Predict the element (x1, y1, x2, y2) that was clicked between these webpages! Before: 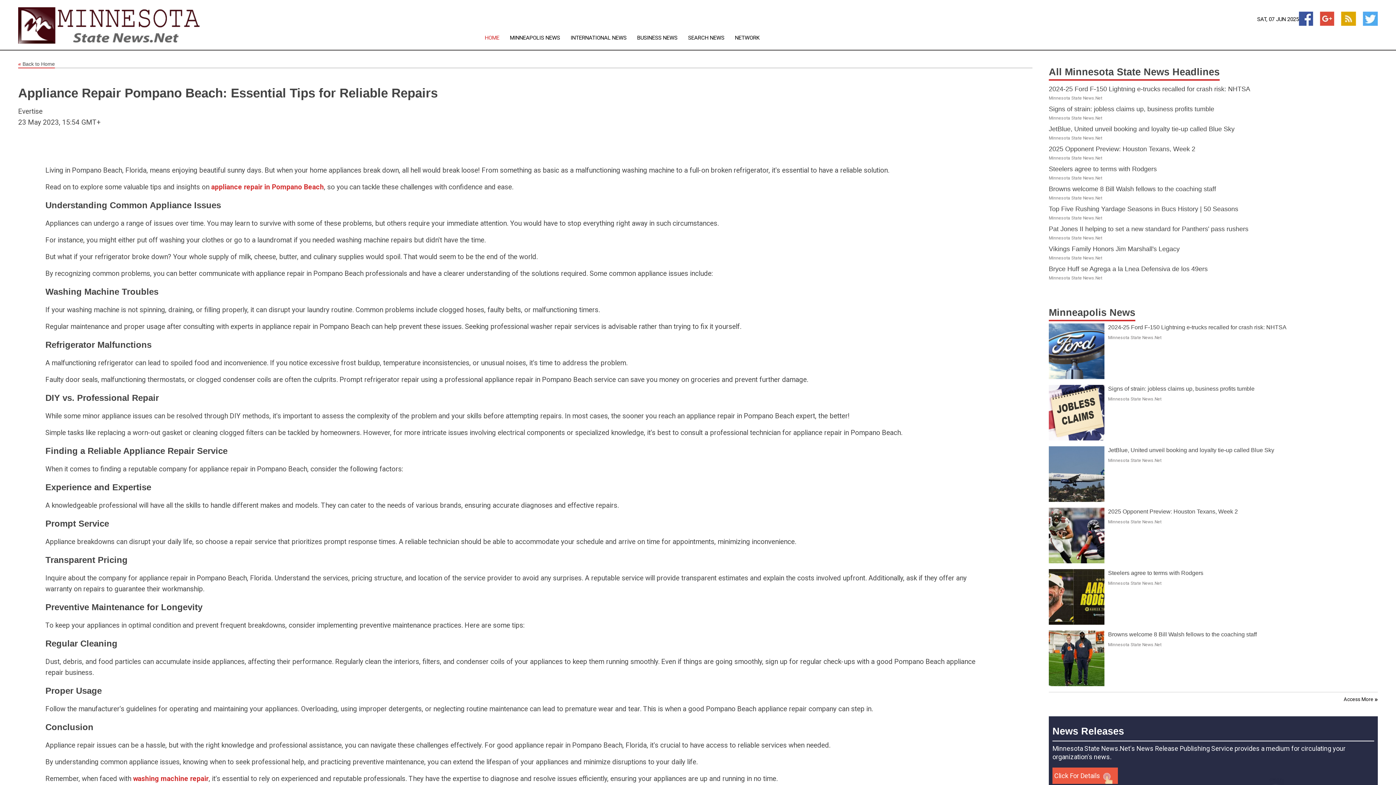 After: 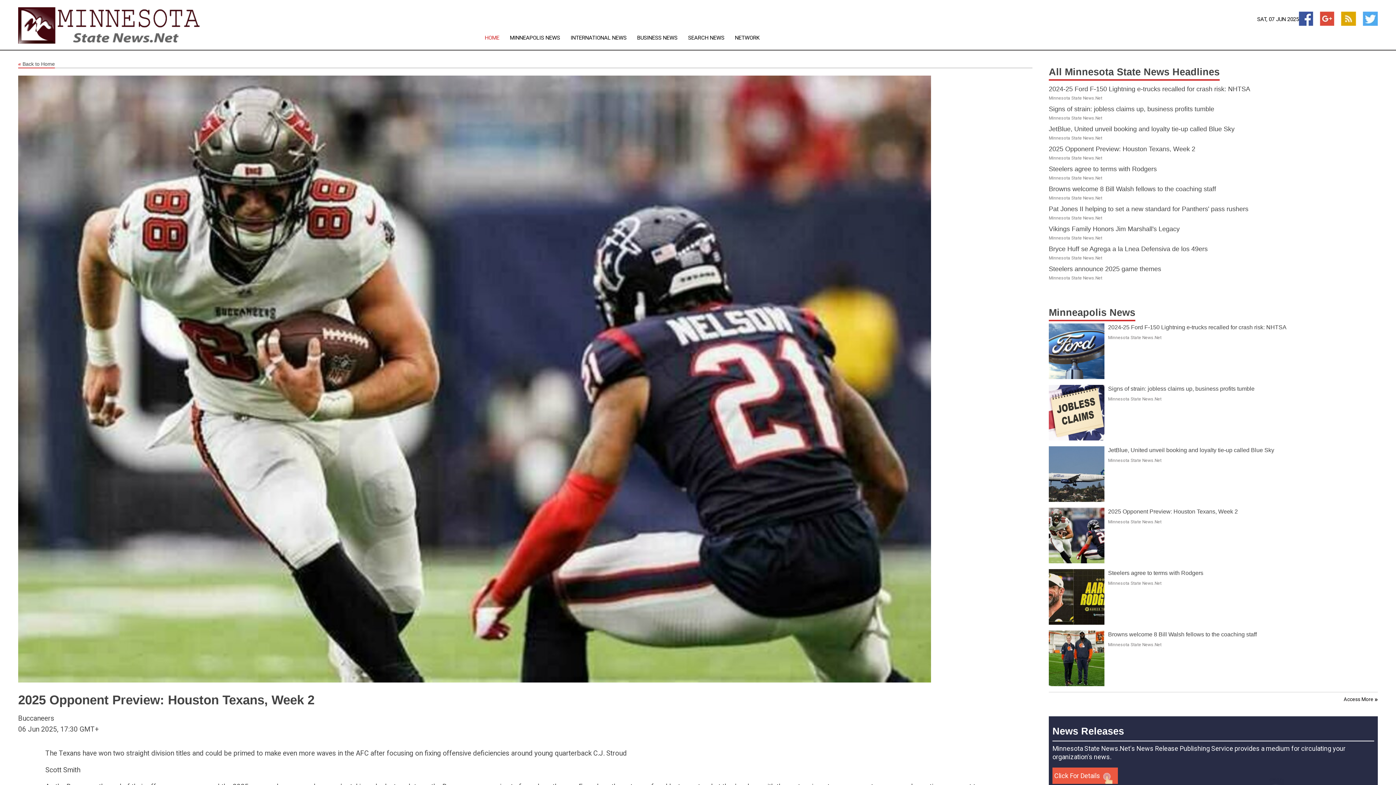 Action: label: 2025 Opponent Preview: Houston Texans, Week 2 bbox: (1049, 145, 1195, 152)